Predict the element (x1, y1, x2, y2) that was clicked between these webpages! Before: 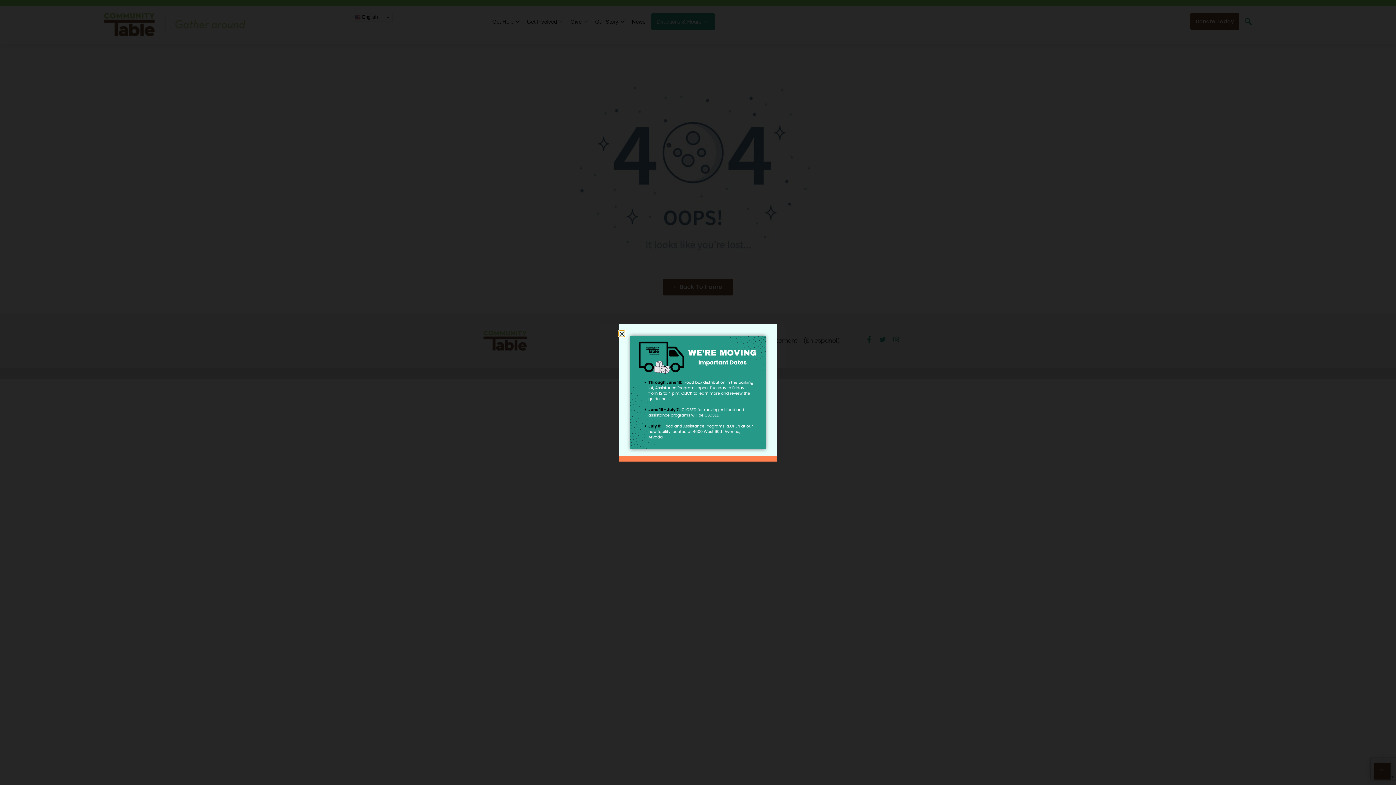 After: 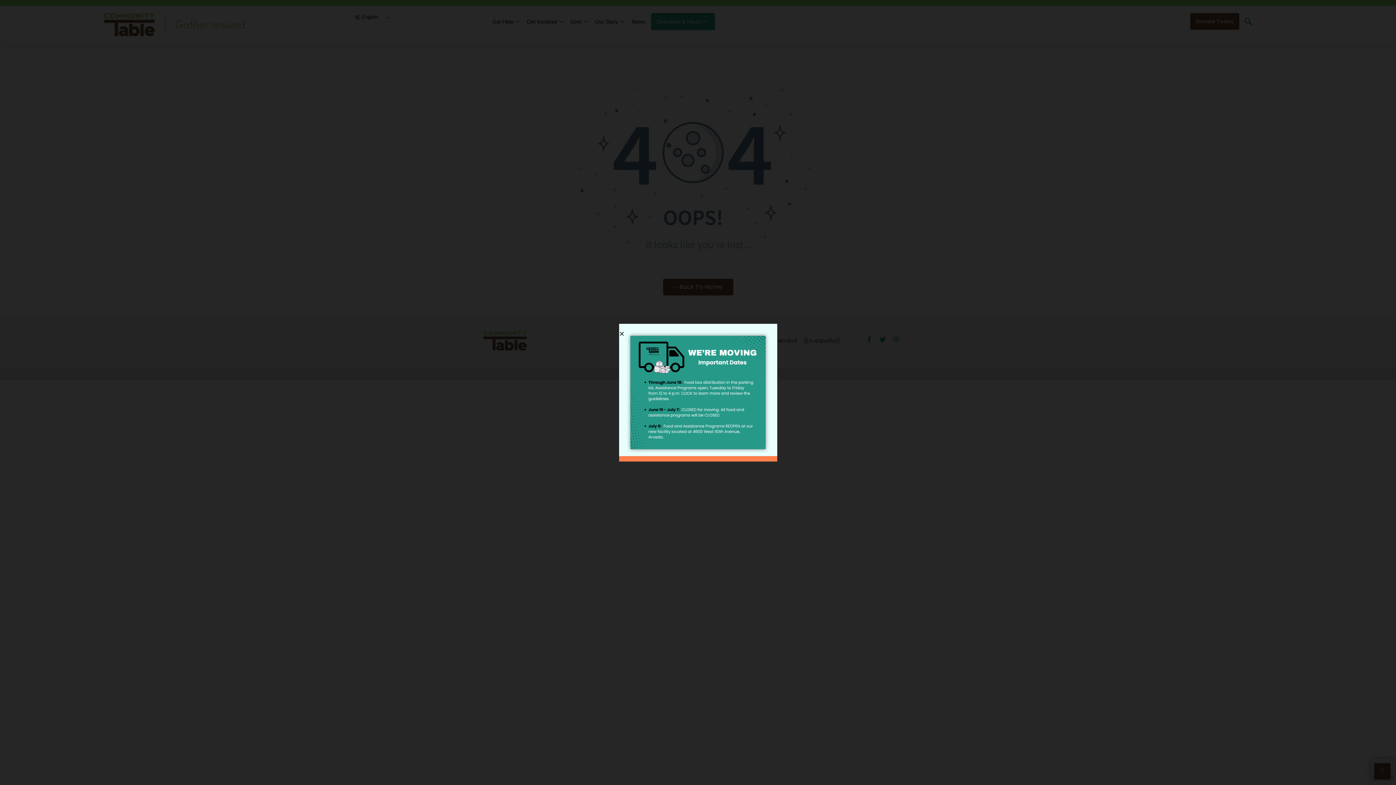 Action: bbox: (630, 336, 765, 449)